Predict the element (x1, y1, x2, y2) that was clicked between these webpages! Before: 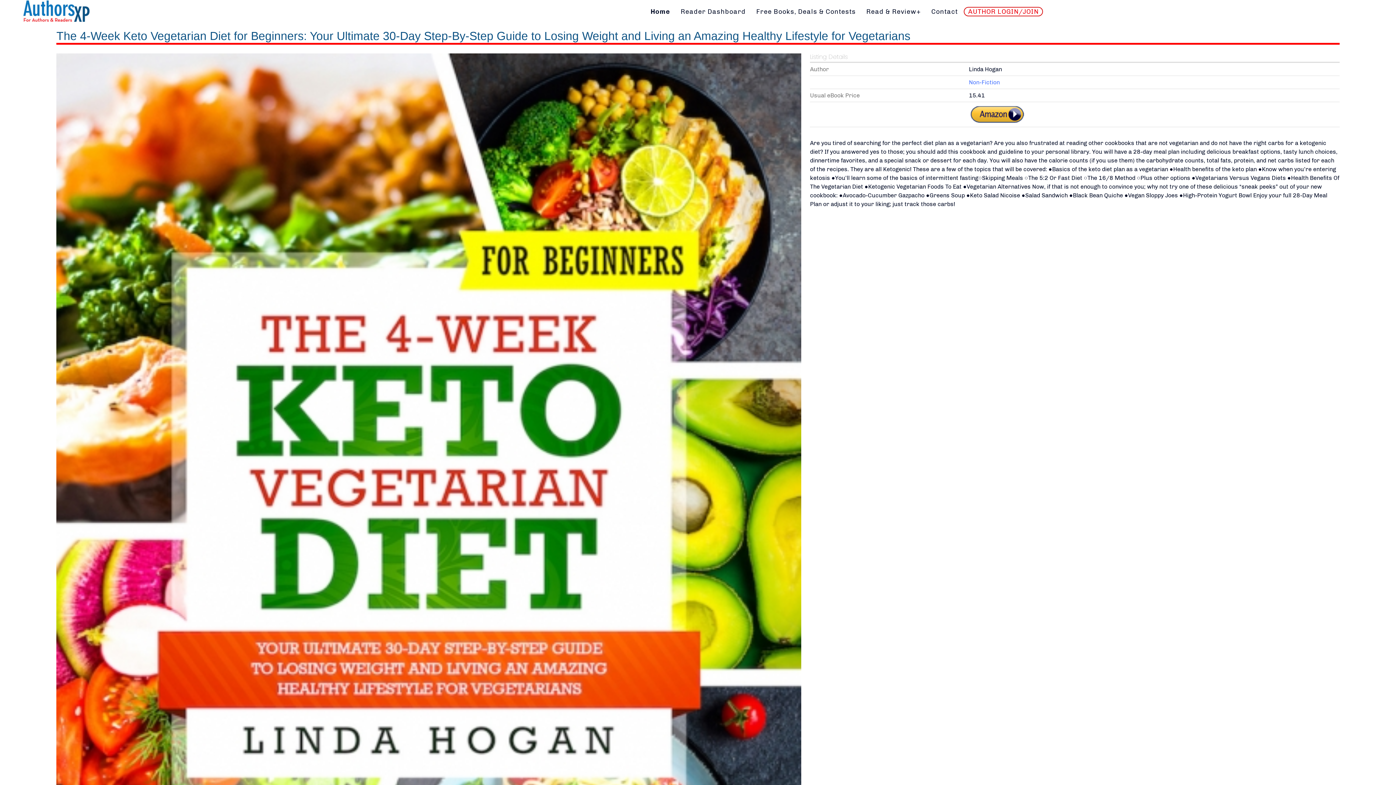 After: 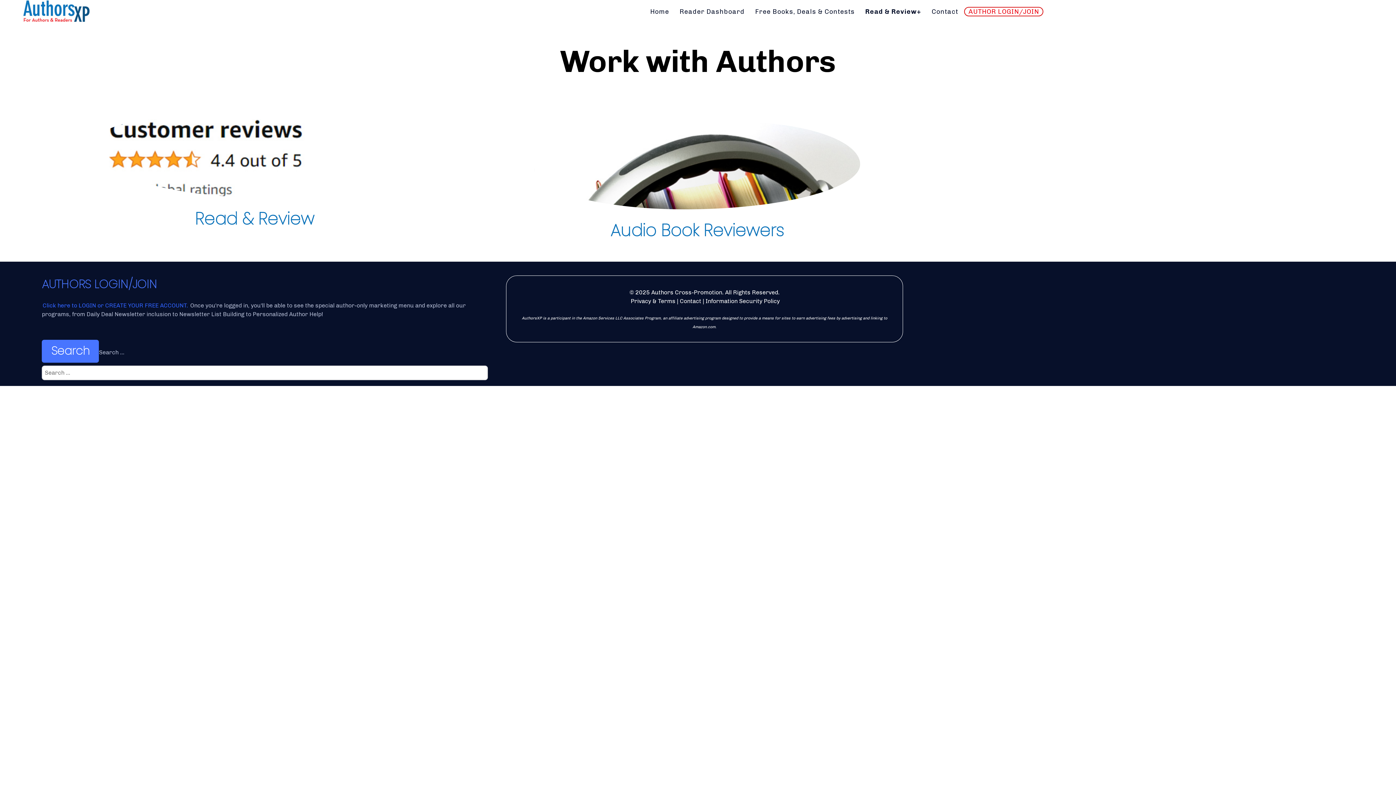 Action: label: Read & Review+ bbox: (862, 3, 925, 19)